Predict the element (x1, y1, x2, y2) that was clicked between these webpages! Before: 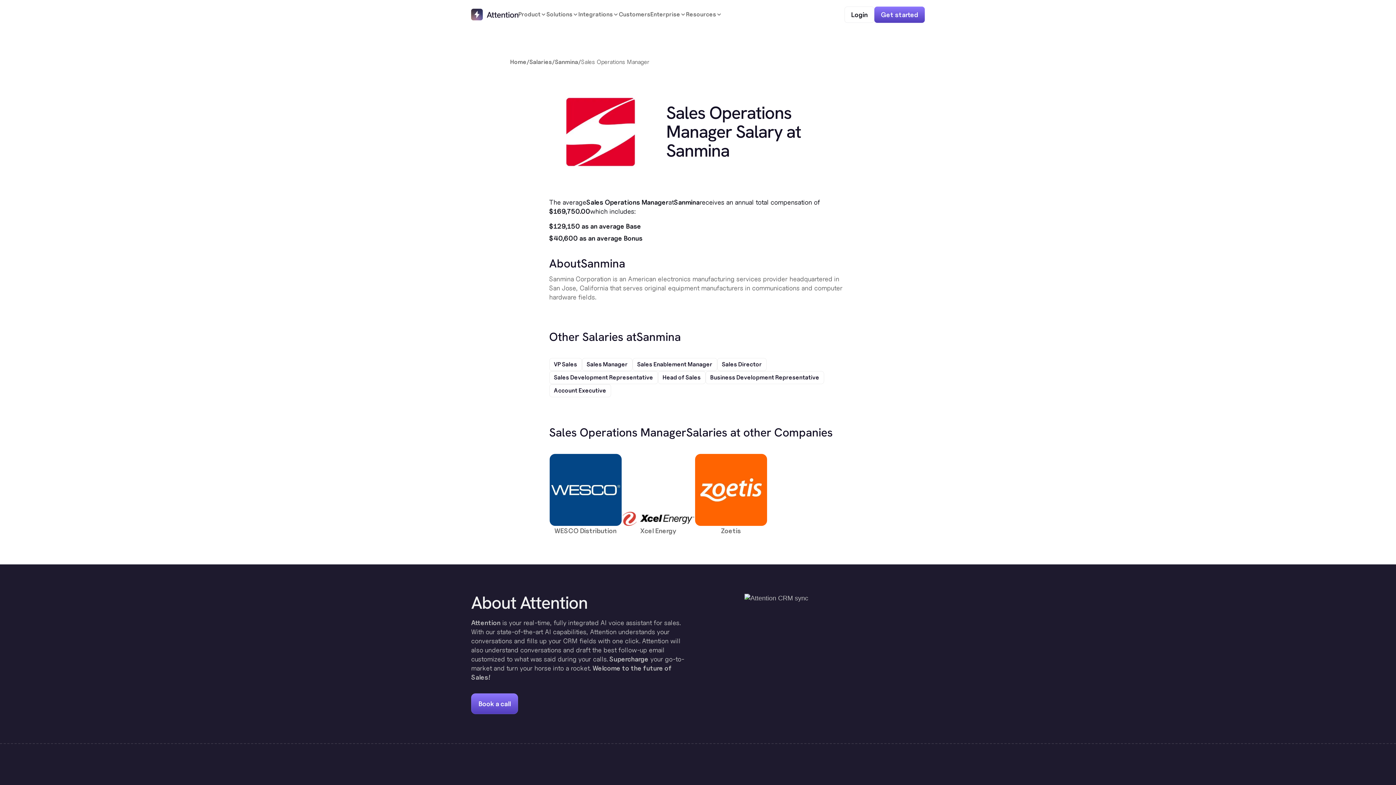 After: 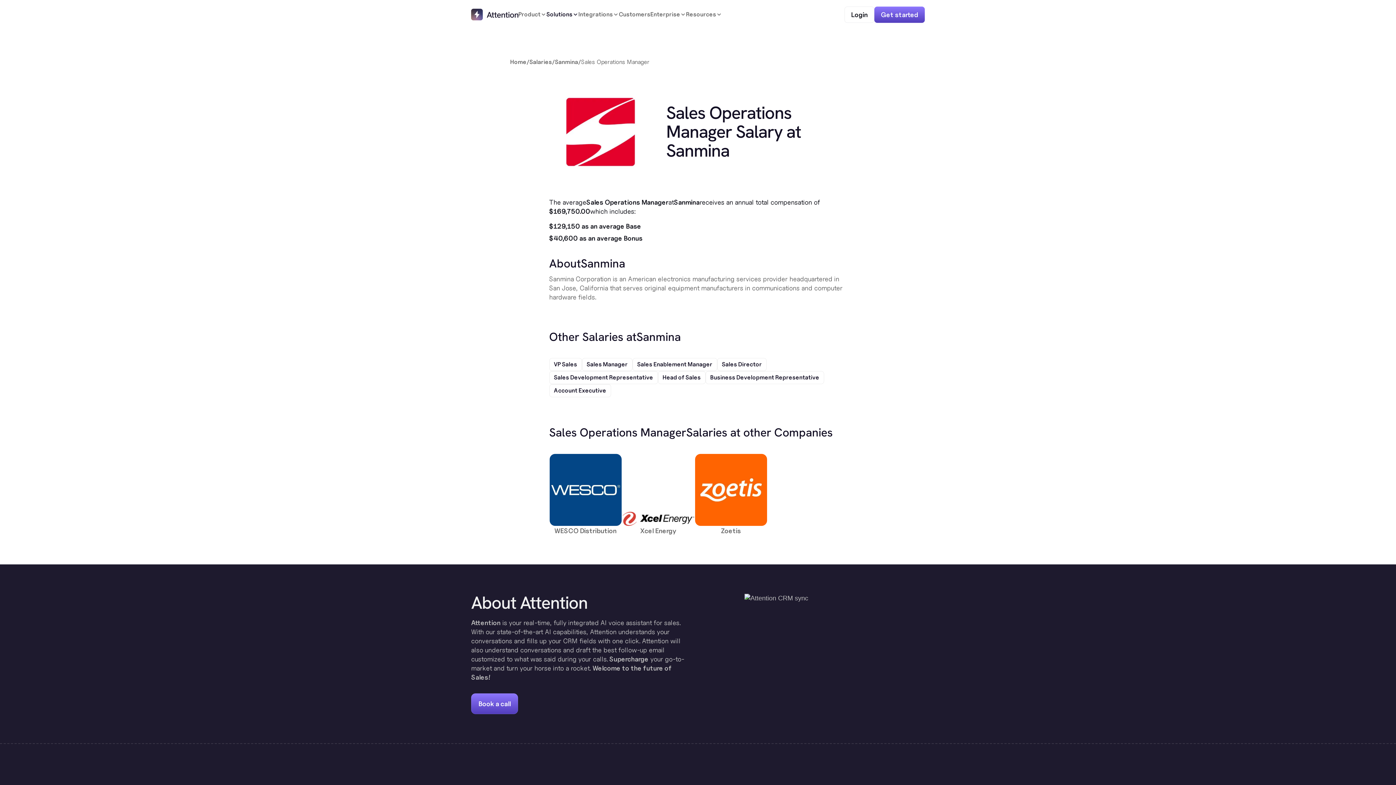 Action: bbox: (546, 7, 578, 21) label: Solutions